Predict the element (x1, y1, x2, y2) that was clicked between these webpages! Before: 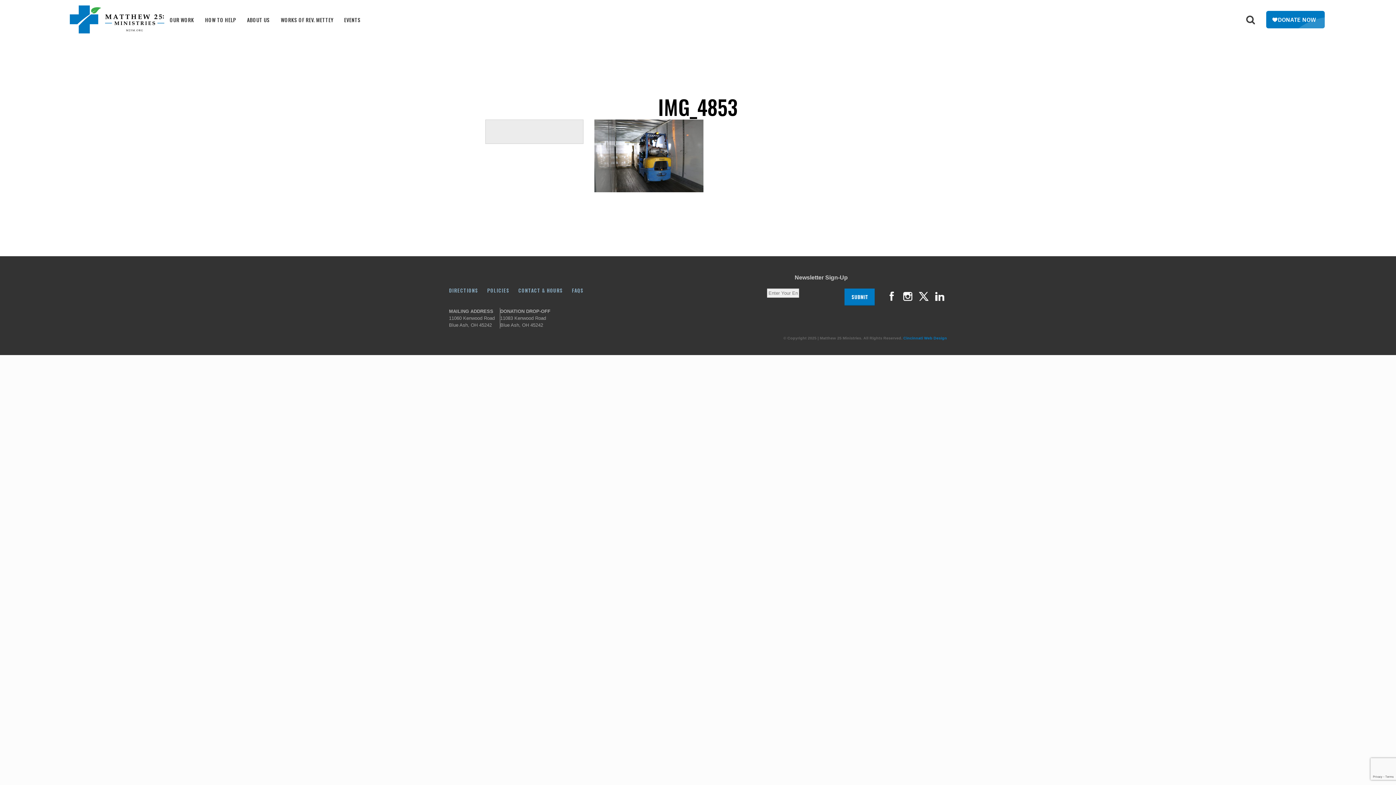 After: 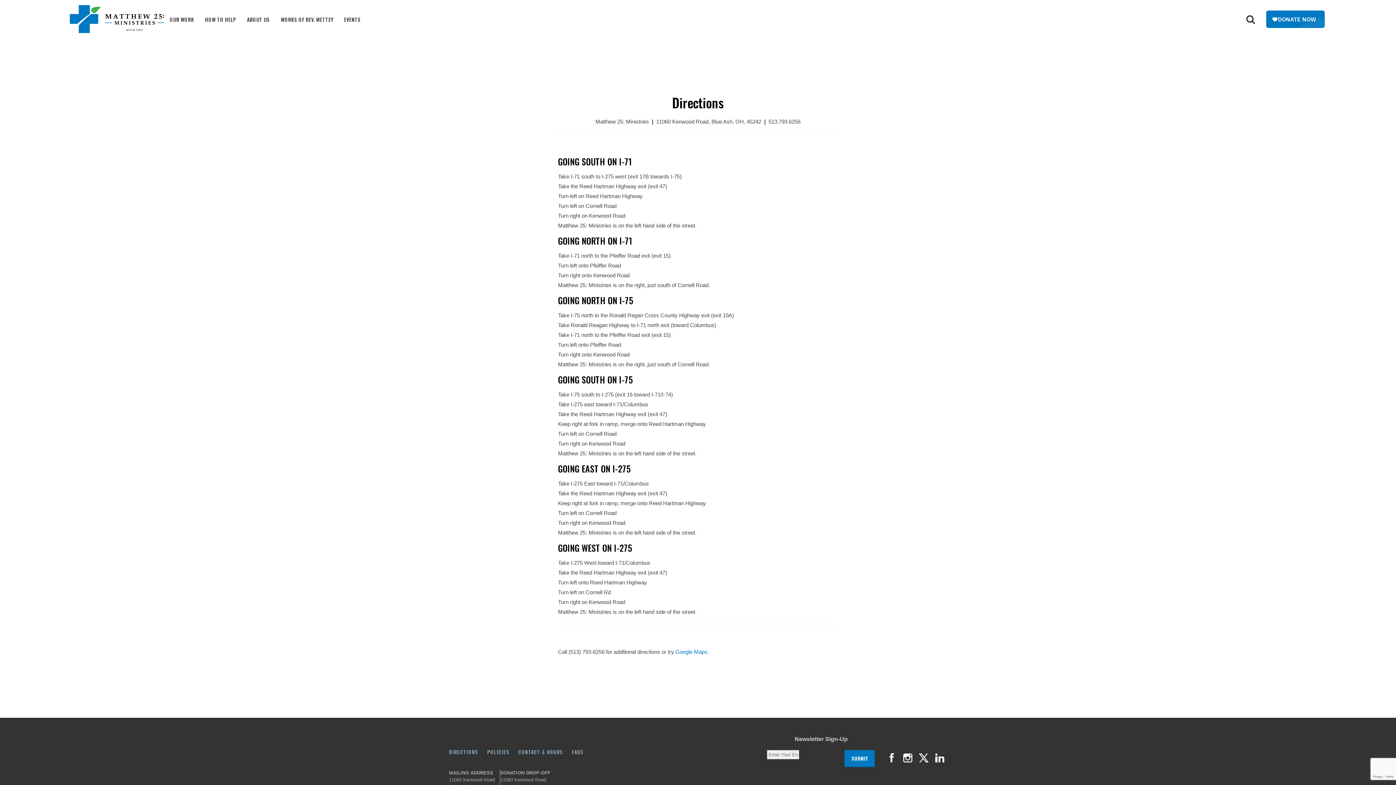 Action: bbox: (449, 287, 478, 294) label: DIRECTIONS